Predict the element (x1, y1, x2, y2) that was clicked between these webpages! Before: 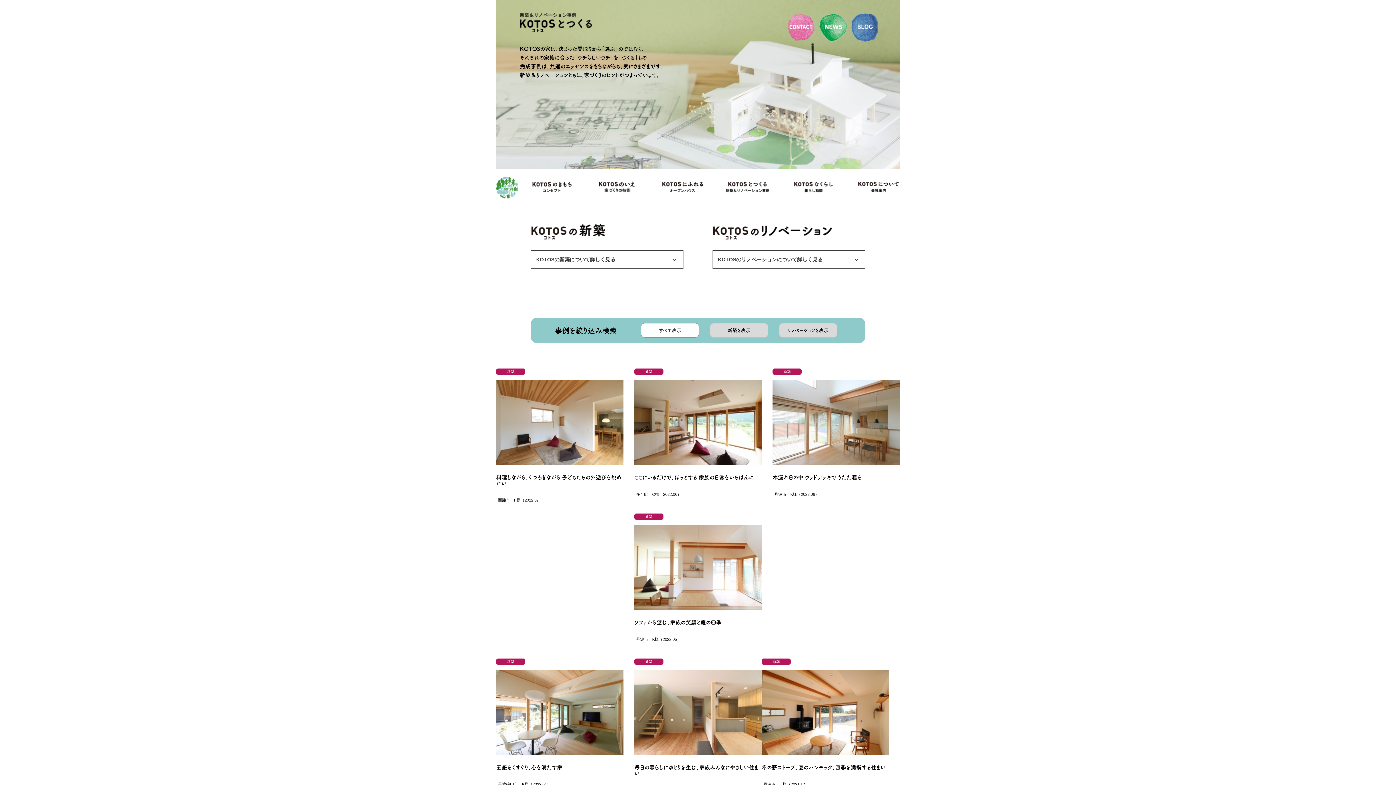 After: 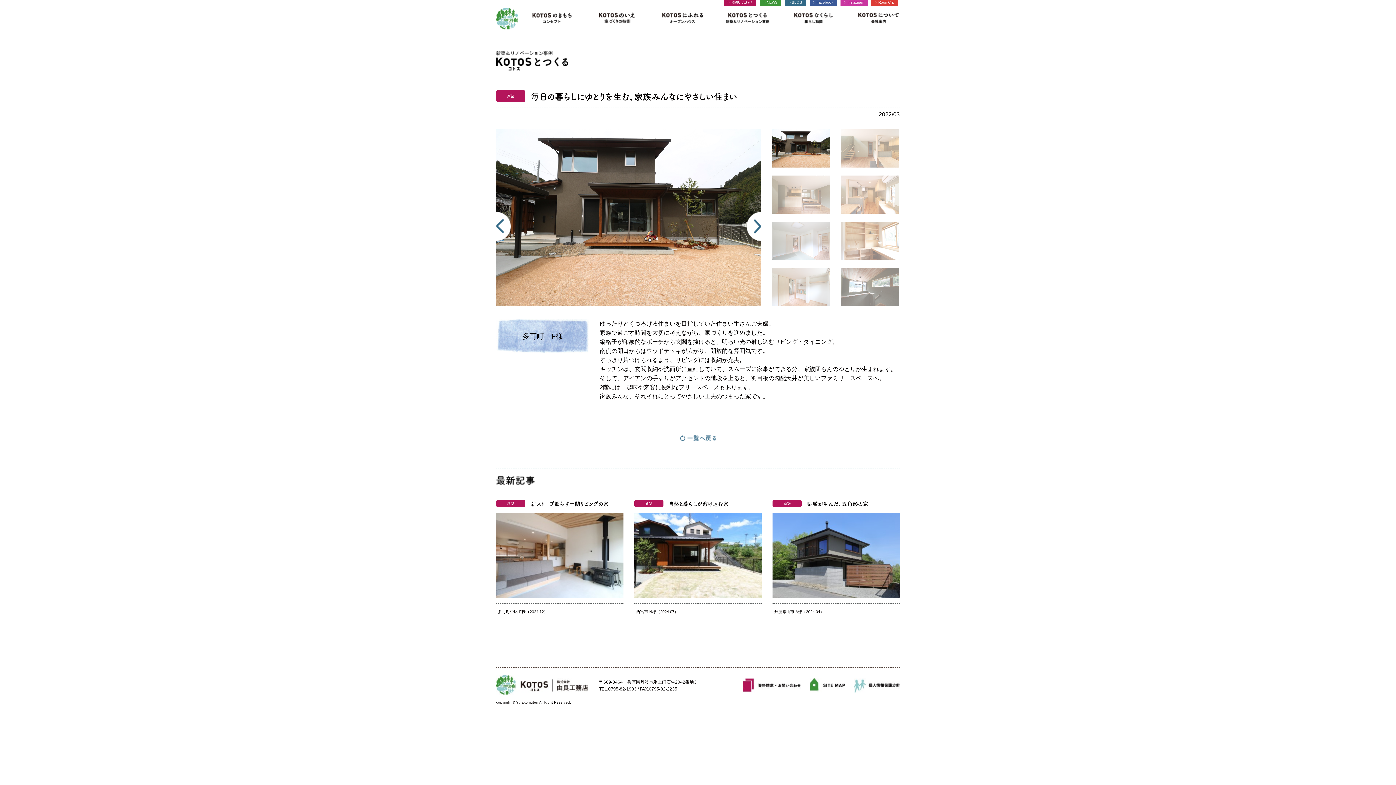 Action: bbox: (634, 658, 761, 798) label: 新築
毎日の暮らしにゆとりを生む、家族みんなにやさしい住まい

多可町　F様（2022.03）